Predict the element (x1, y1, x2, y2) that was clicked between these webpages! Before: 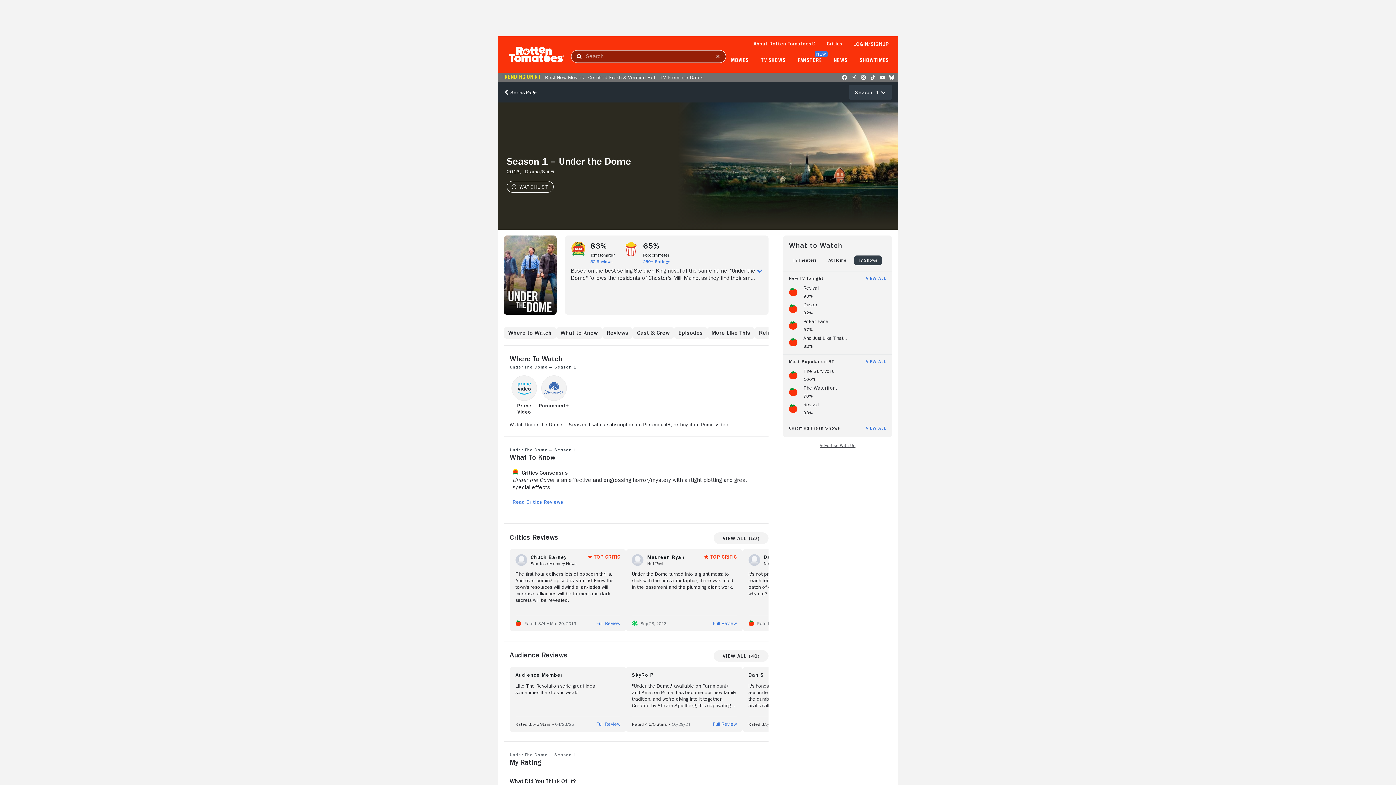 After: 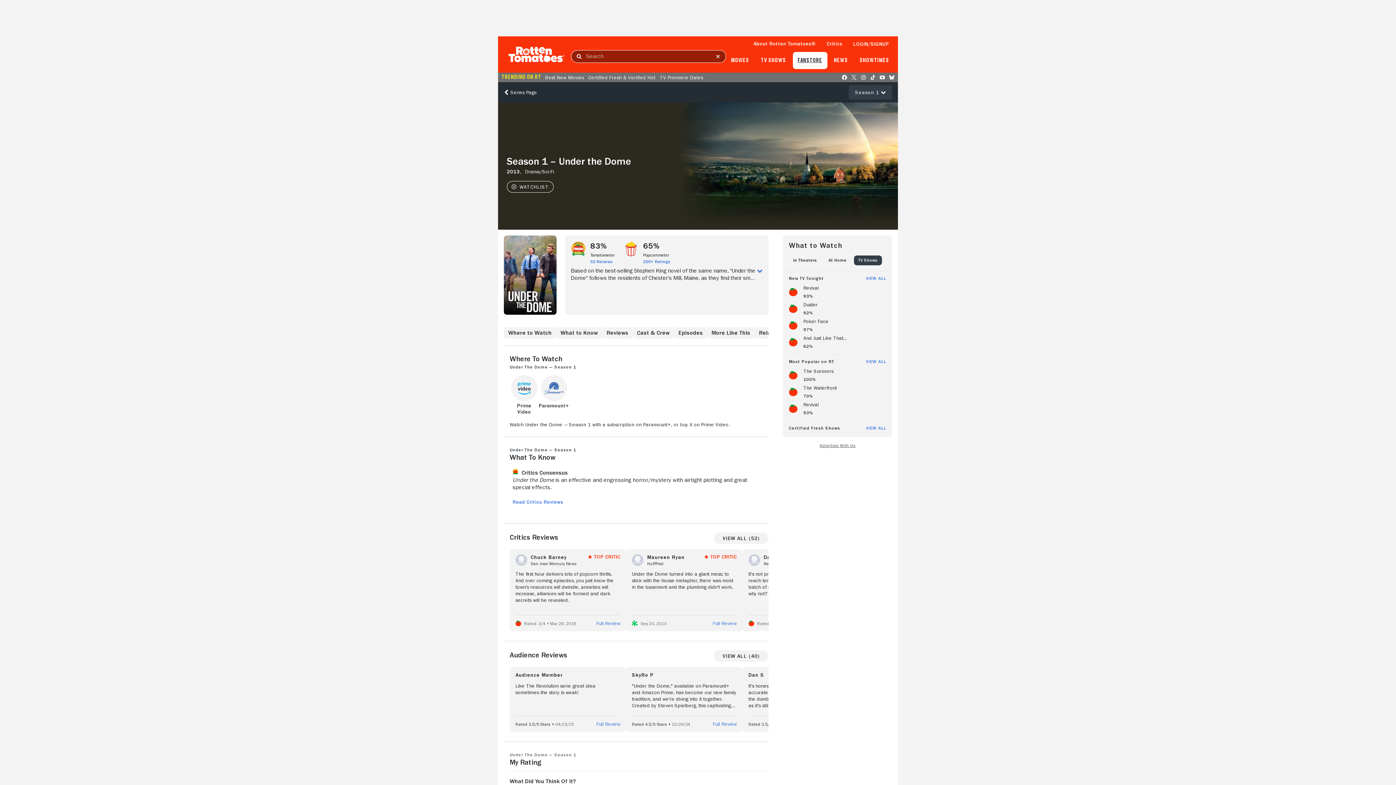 Action: label: FANSTORE
NEW bbox: (798, 57, 822, 63)